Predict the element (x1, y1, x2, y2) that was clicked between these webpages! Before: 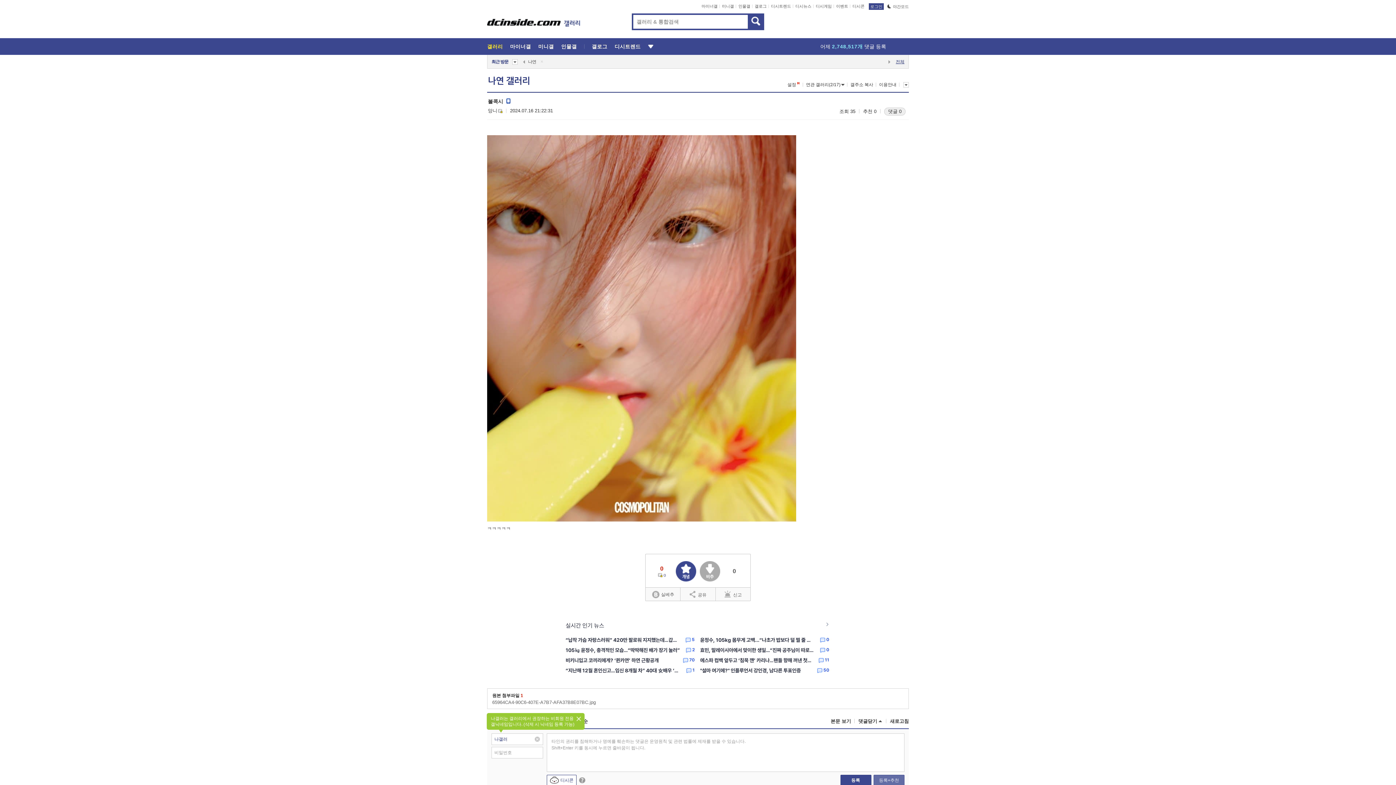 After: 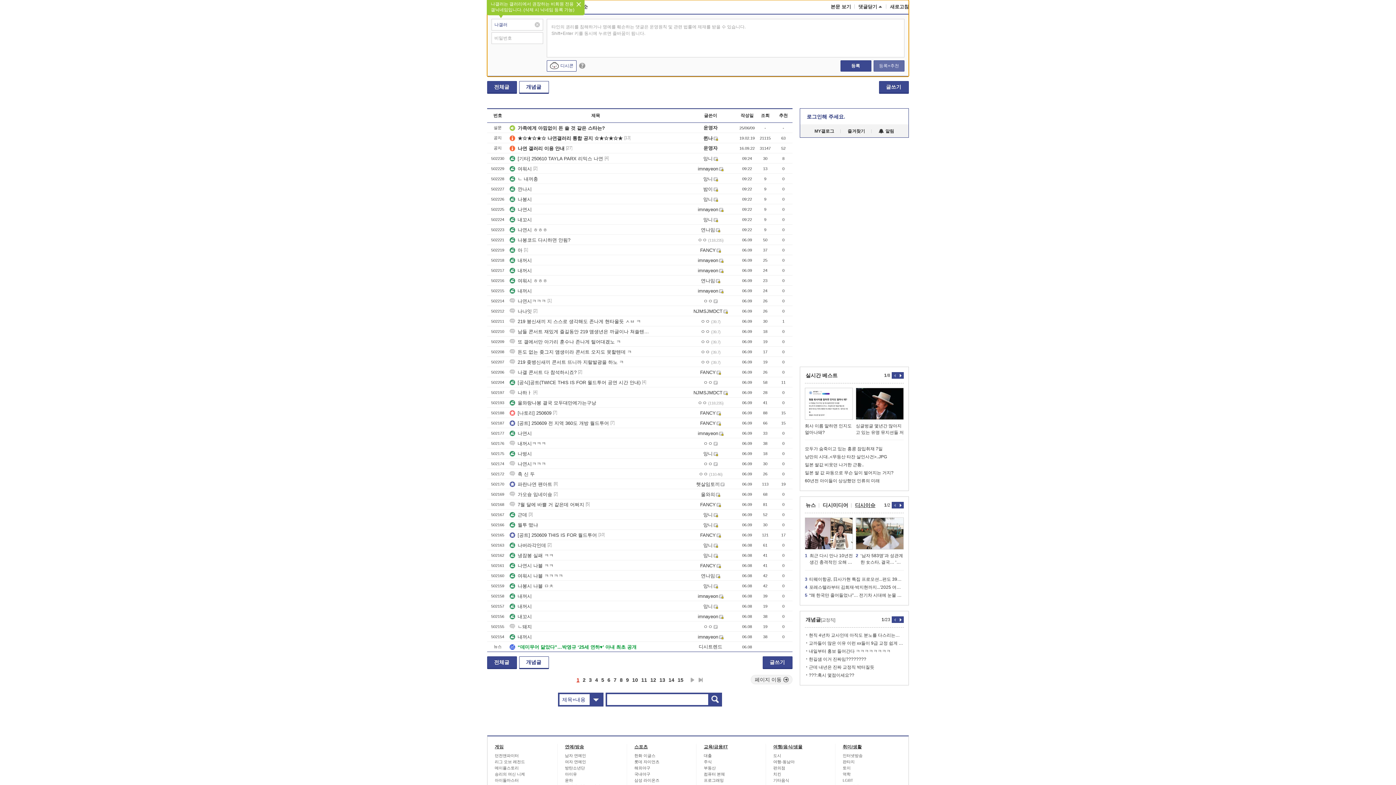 Action: bbox: (884, 107, 905, 115) label: 댓글 0